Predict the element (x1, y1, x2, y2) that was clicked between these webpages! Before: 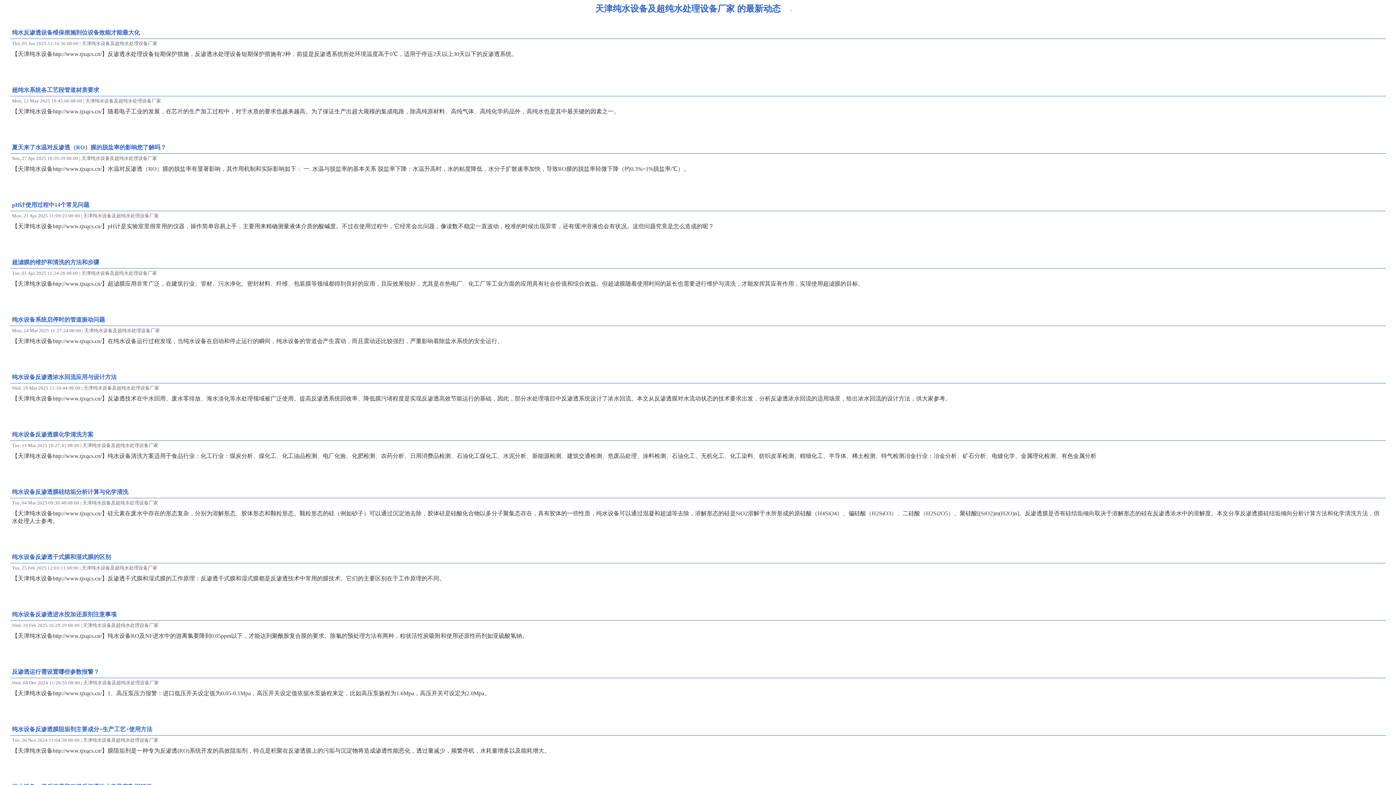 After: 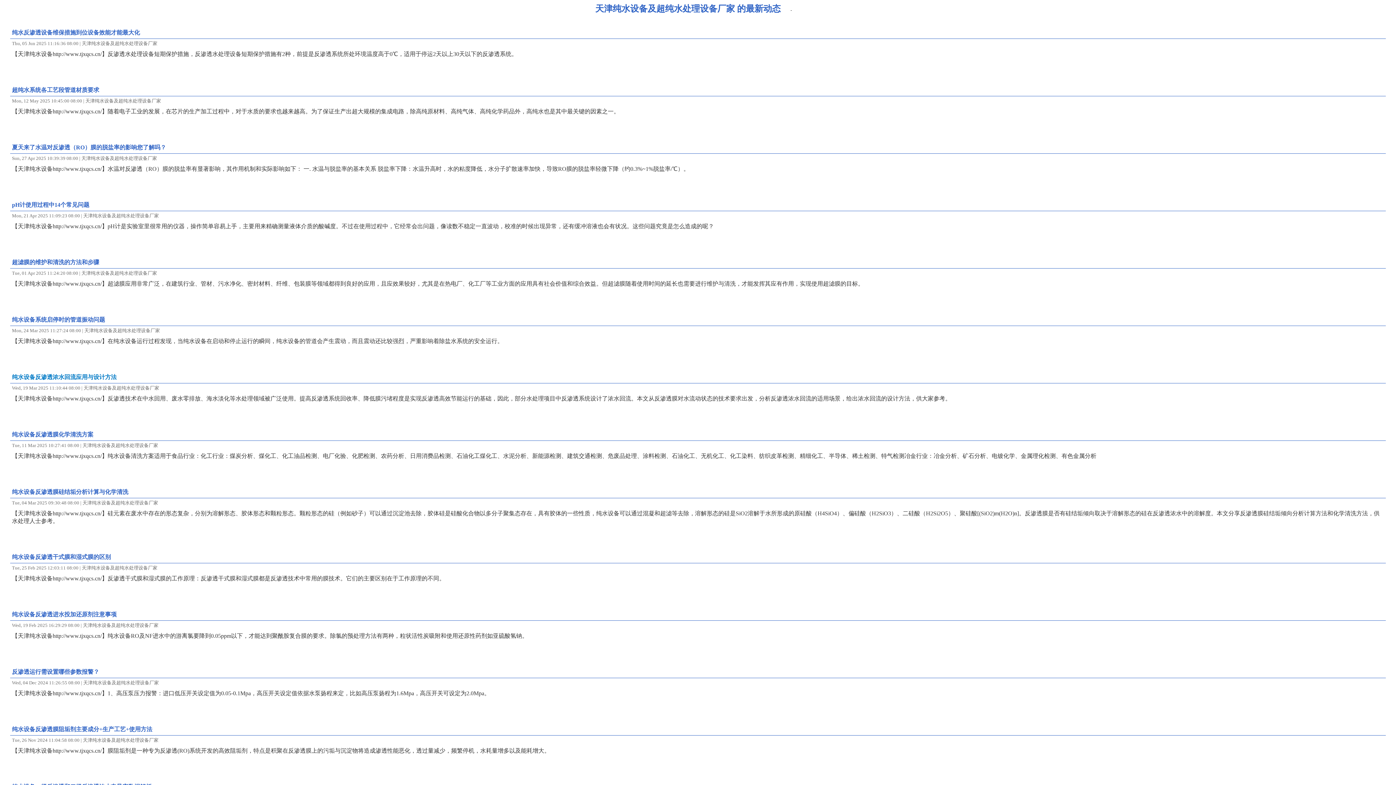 Action: bbox: (12, 374, 116, 380) label: 纯水设备反渗透浓水回流应用与设计方法